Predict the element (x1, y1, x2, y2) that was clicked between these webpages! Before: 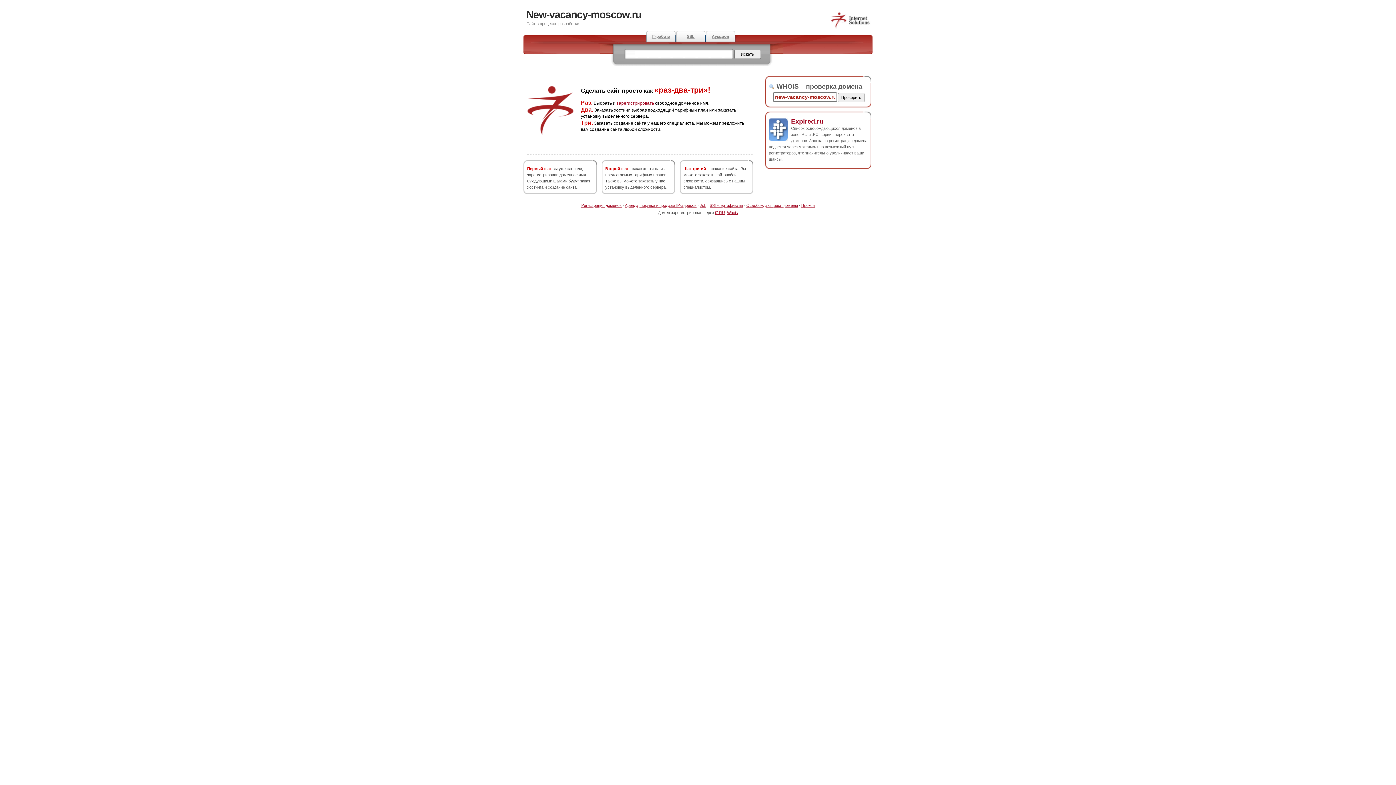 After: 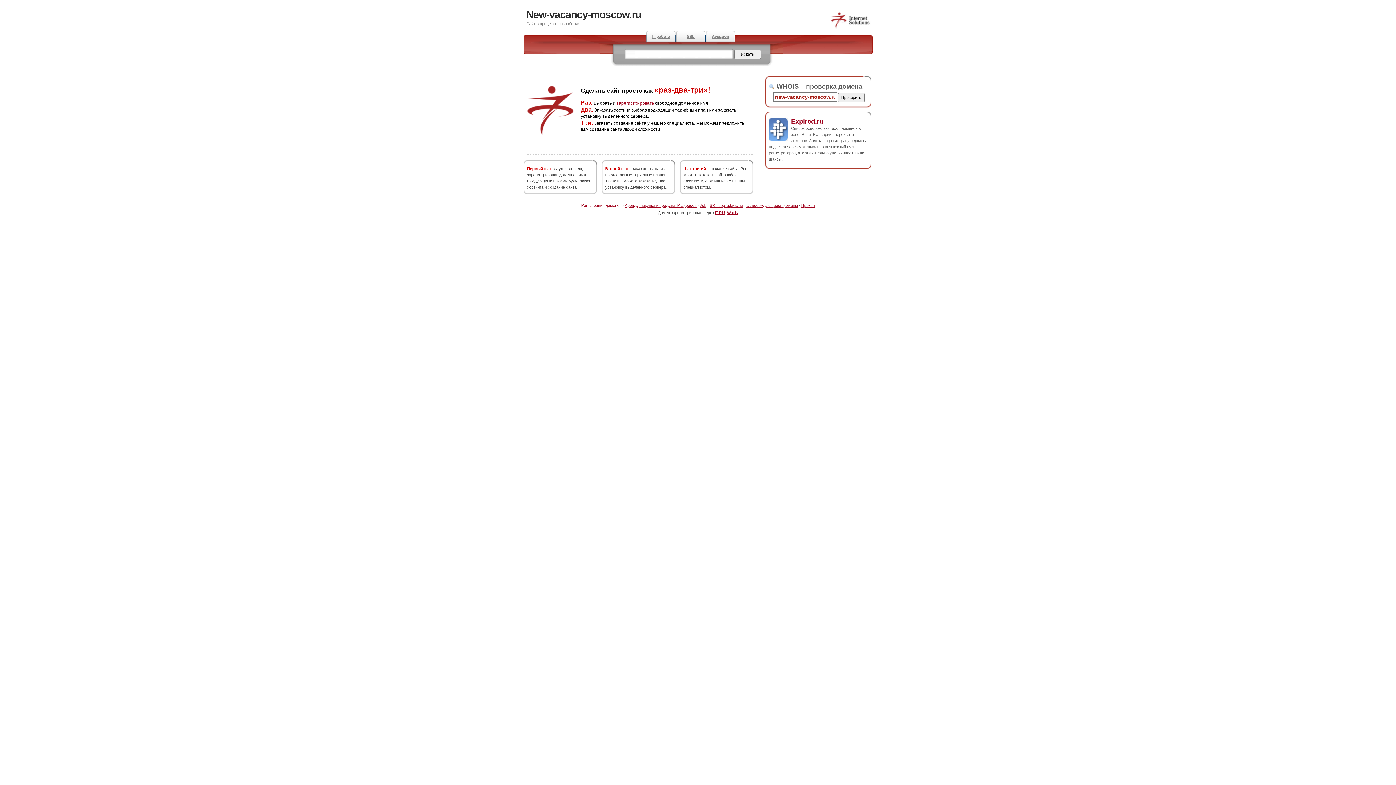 Action: bbox: (581, 203, 621, 207) label: Регистрация доменов